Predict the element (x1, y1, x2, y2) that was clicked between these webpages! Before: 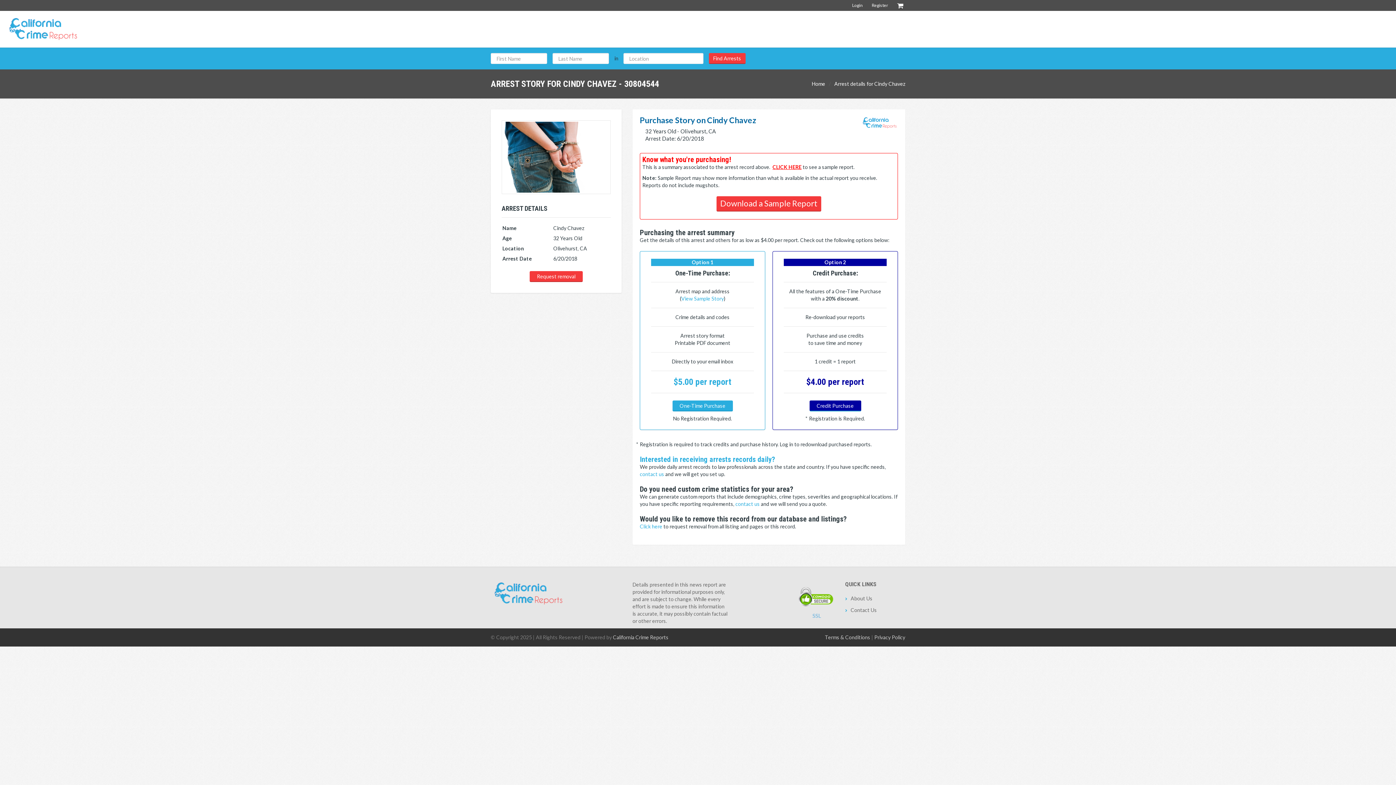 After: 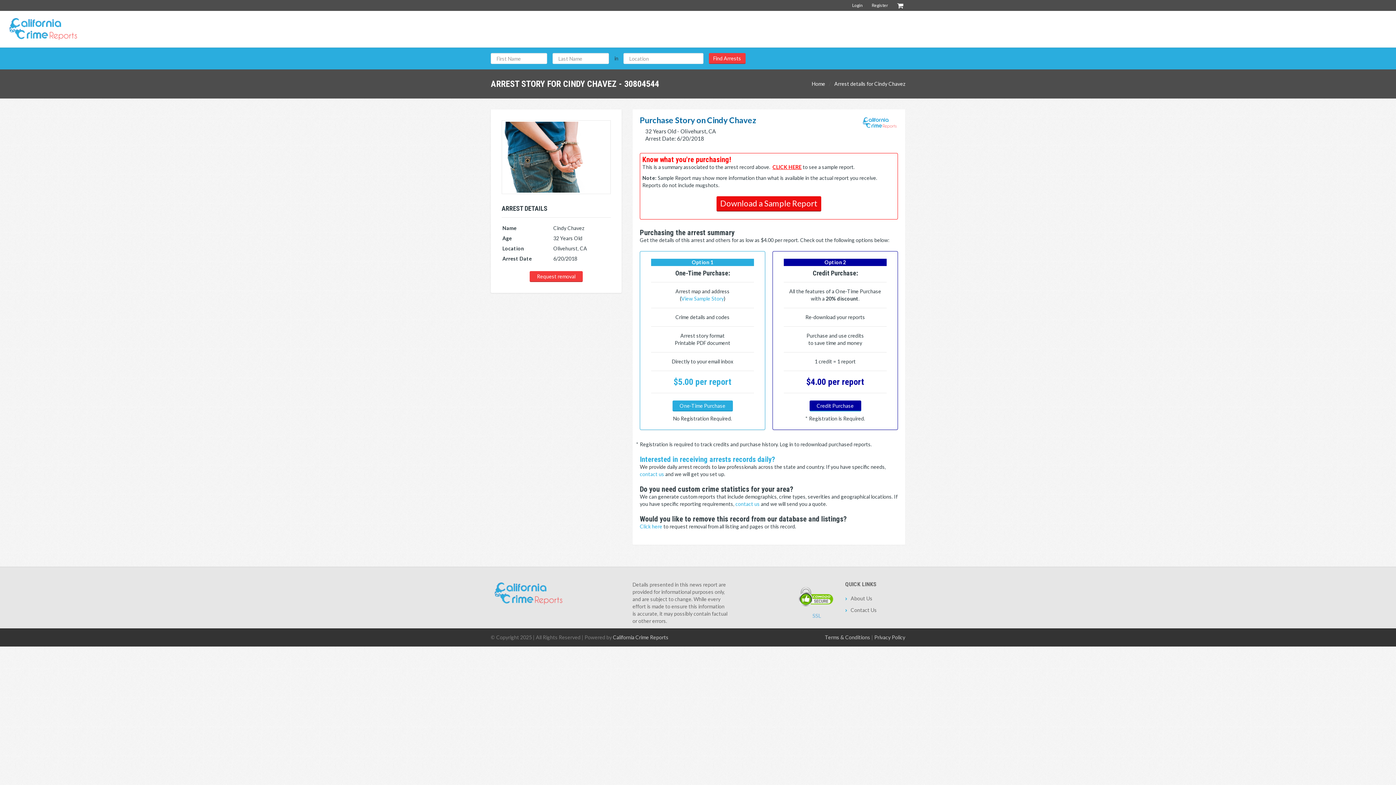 Action: label: Download a Sample Report bbox: (716, 196, 821, 211)